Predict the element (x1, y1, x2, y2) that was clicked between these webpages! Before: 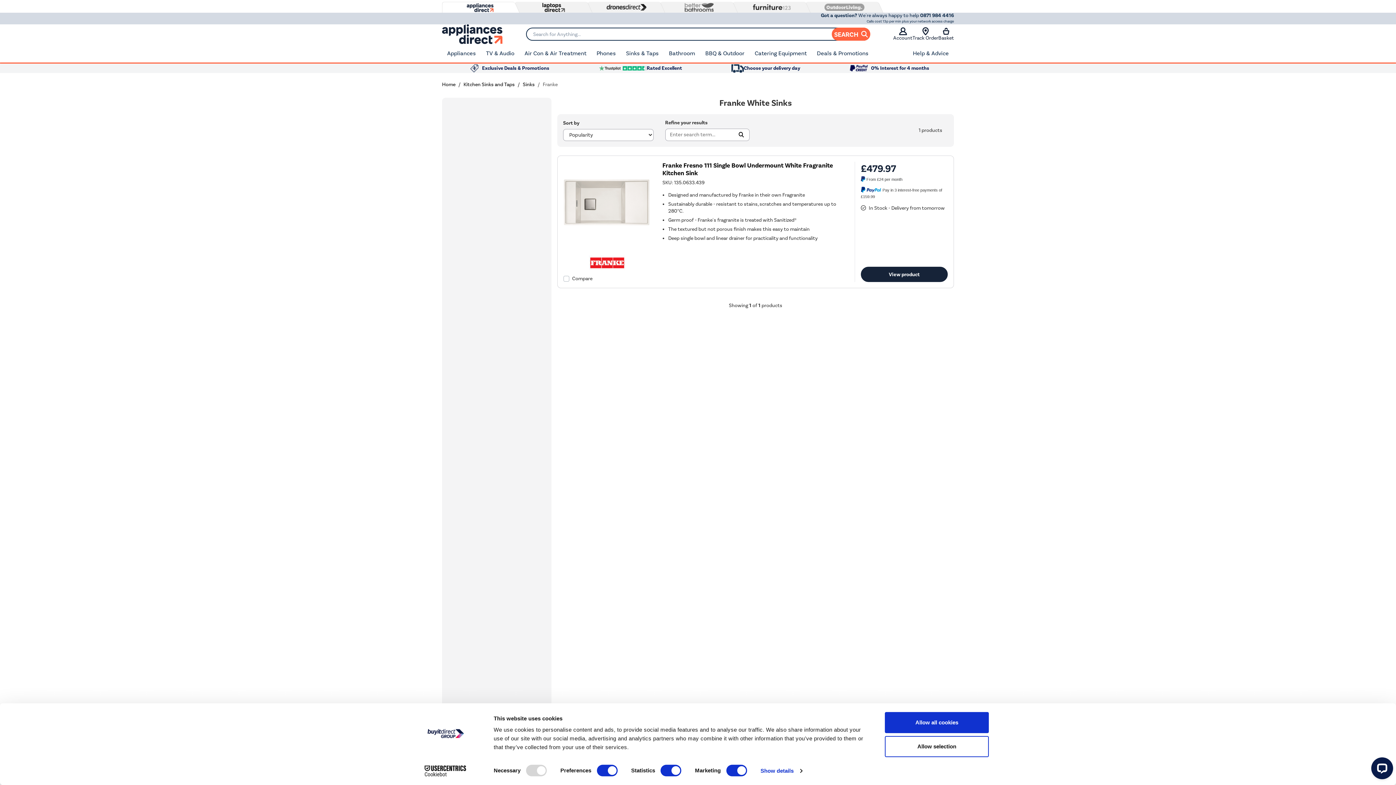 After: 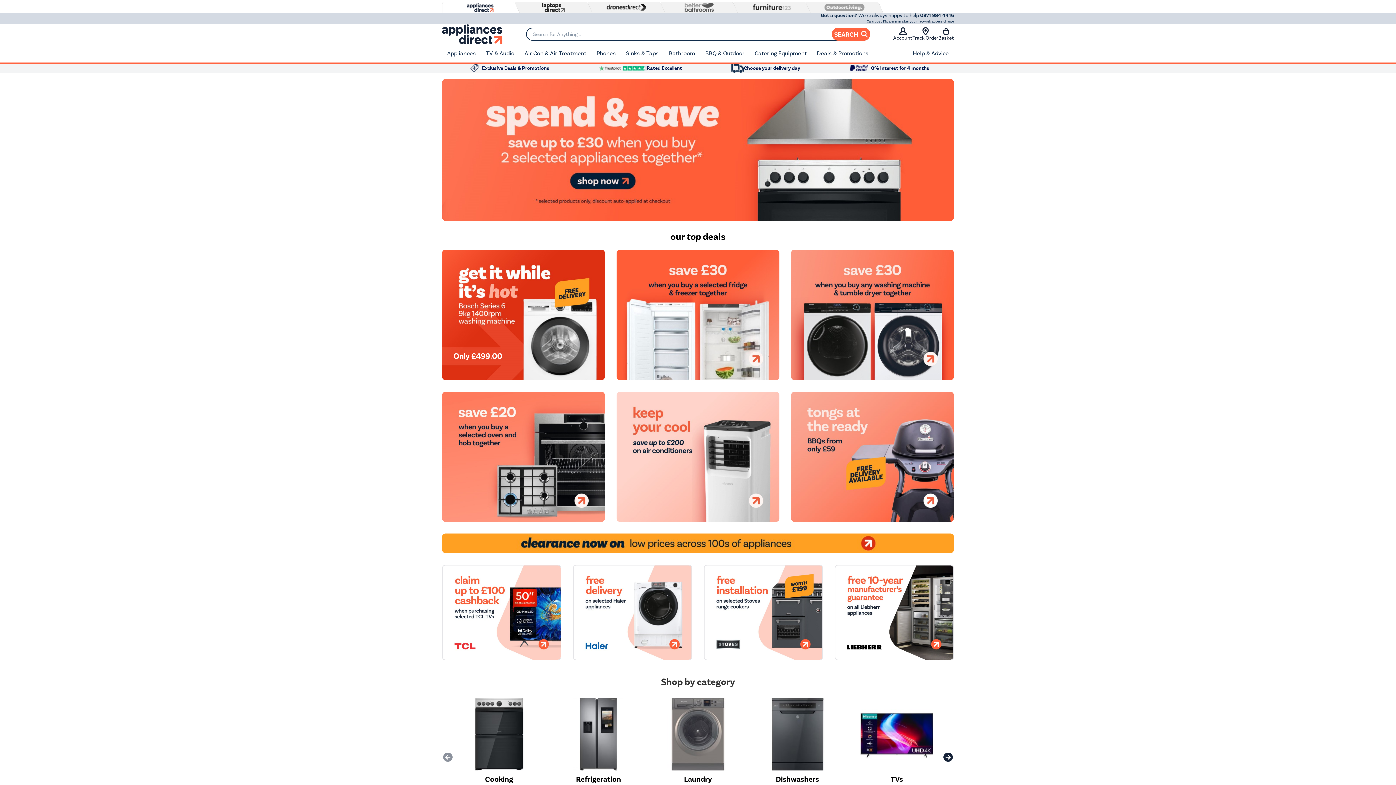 Action: bbox: (443, 3, 515, 11)